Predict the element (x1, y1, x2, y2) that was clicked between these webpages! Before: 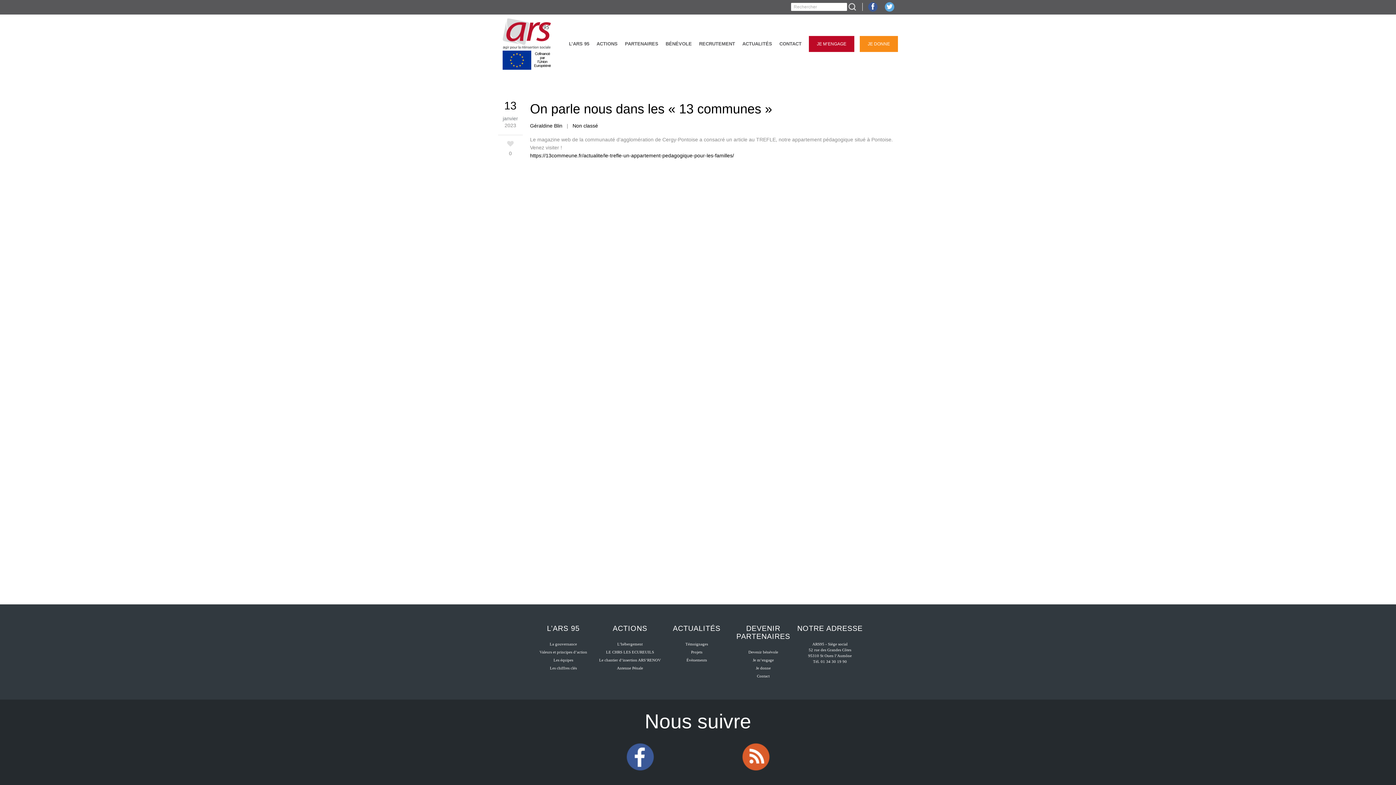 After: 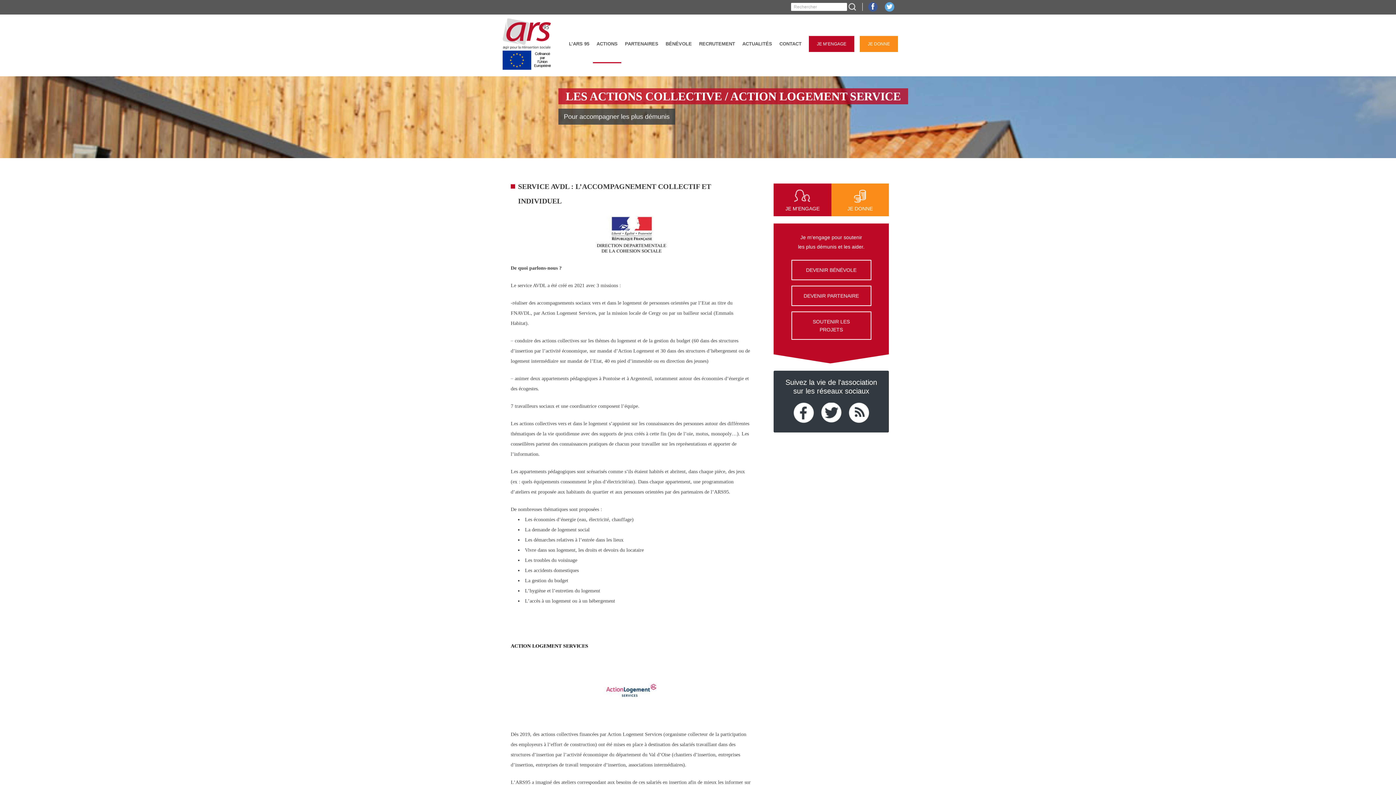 Action: bbox: (596, 624, 663, 632) label: ACTIONS